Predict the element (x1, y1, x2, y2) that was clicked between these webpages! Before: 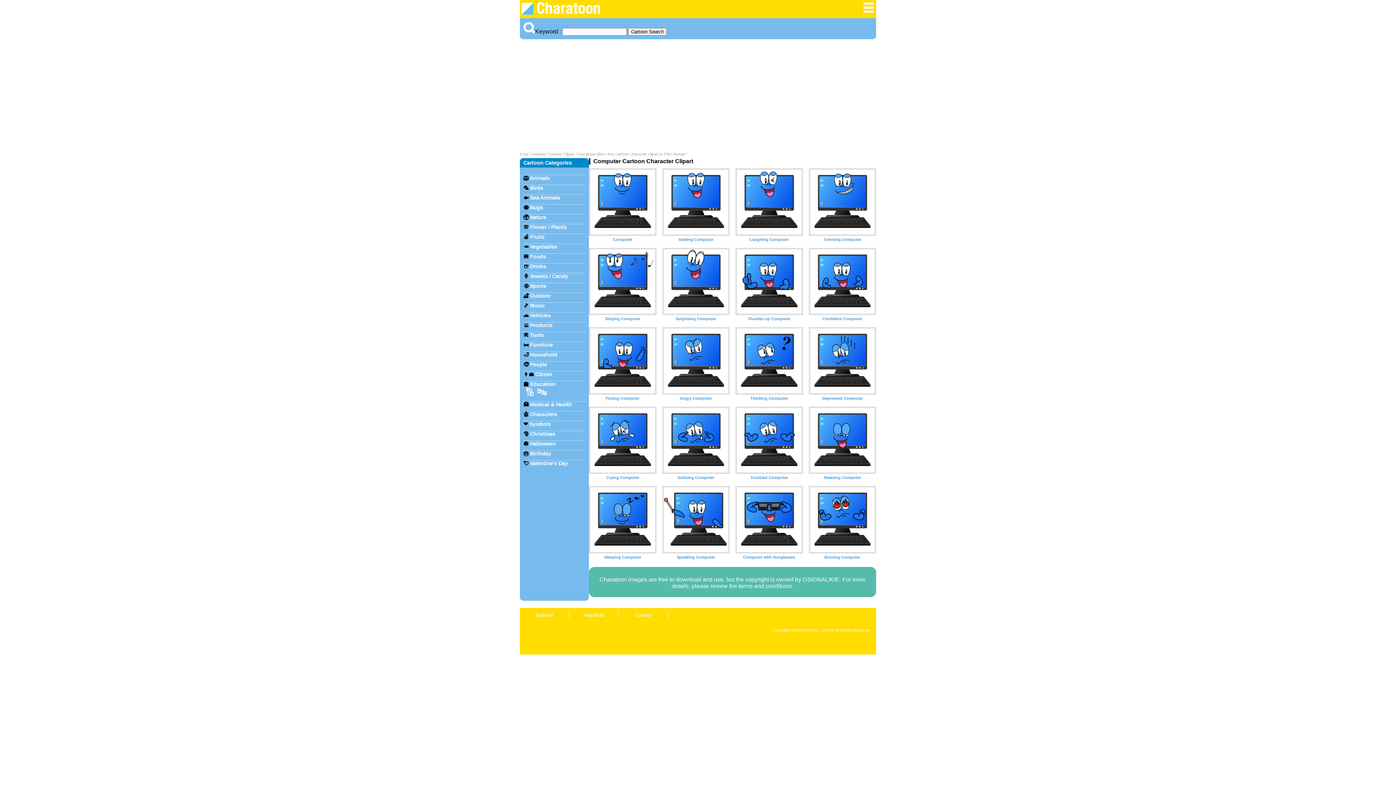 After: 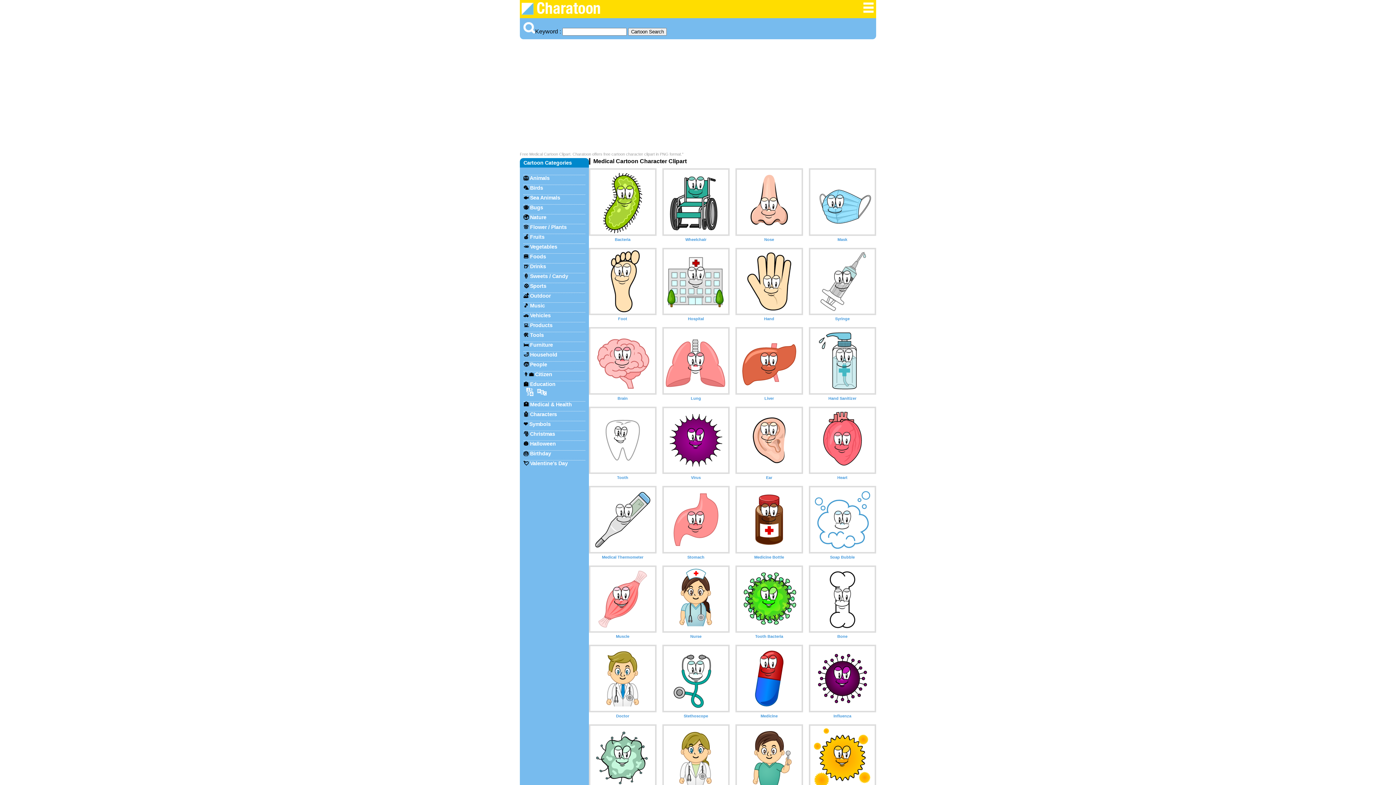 Action: label: Medical & Health bbox: (530, 401, 572, 407)